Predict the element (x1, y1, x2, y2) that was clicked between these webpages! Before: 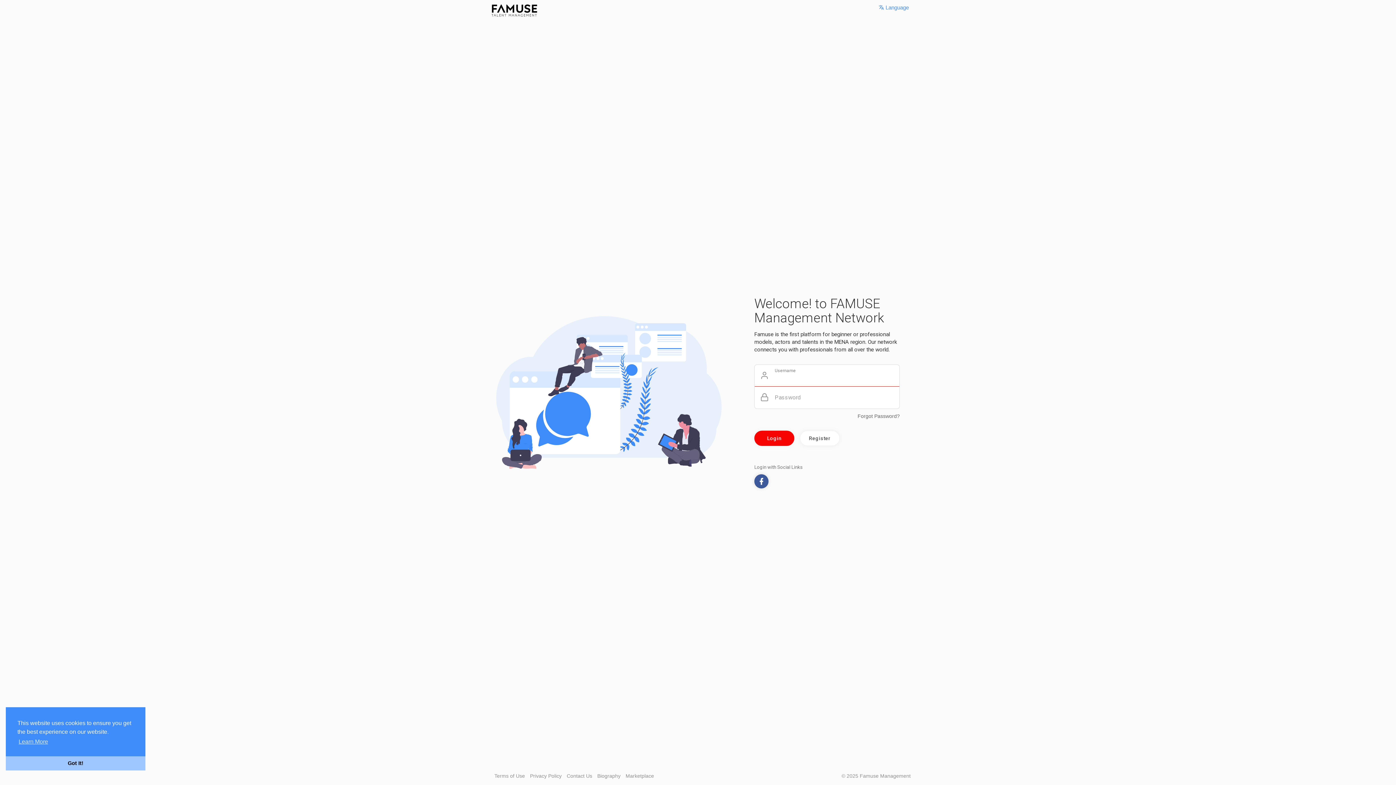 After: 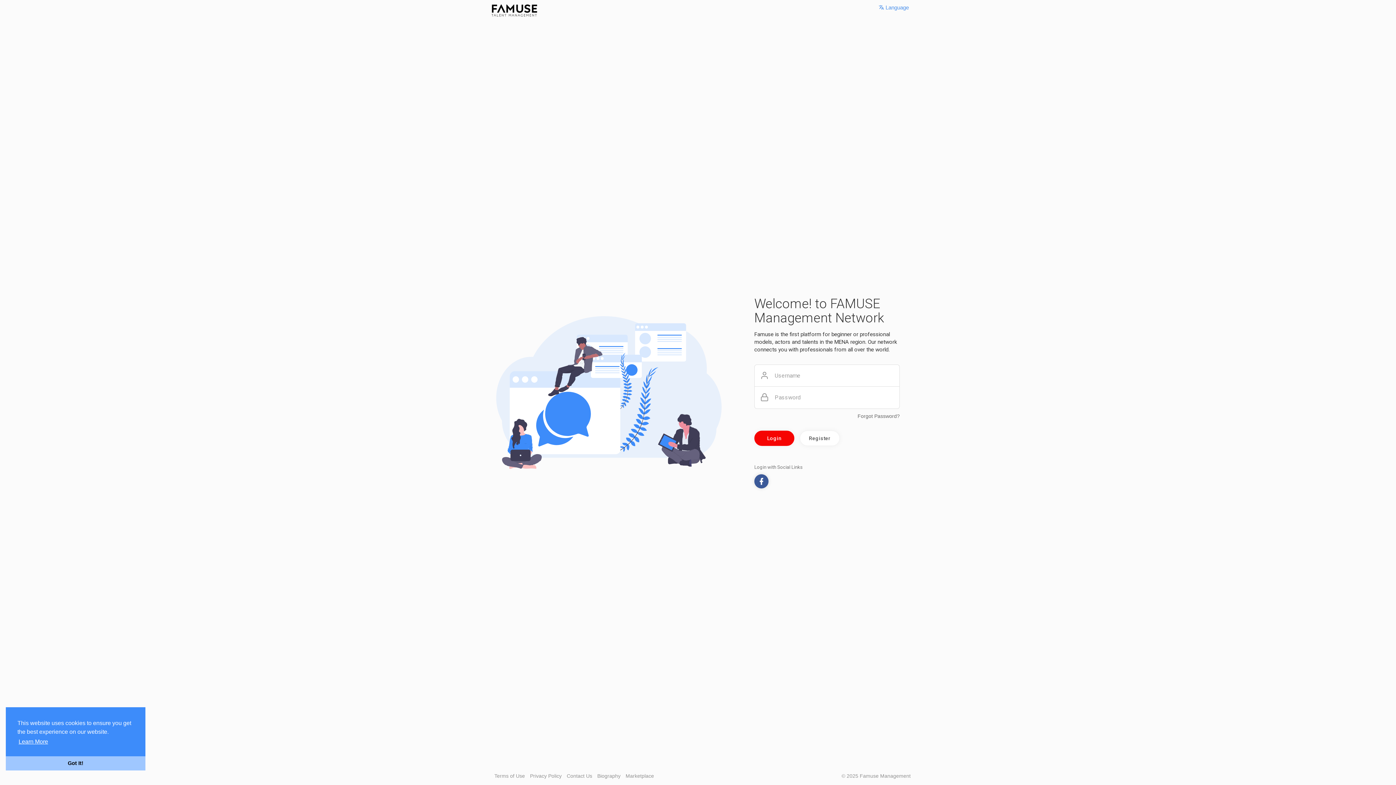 Action: label: learn more about cookies bbox: (17, 736, 49, 747)